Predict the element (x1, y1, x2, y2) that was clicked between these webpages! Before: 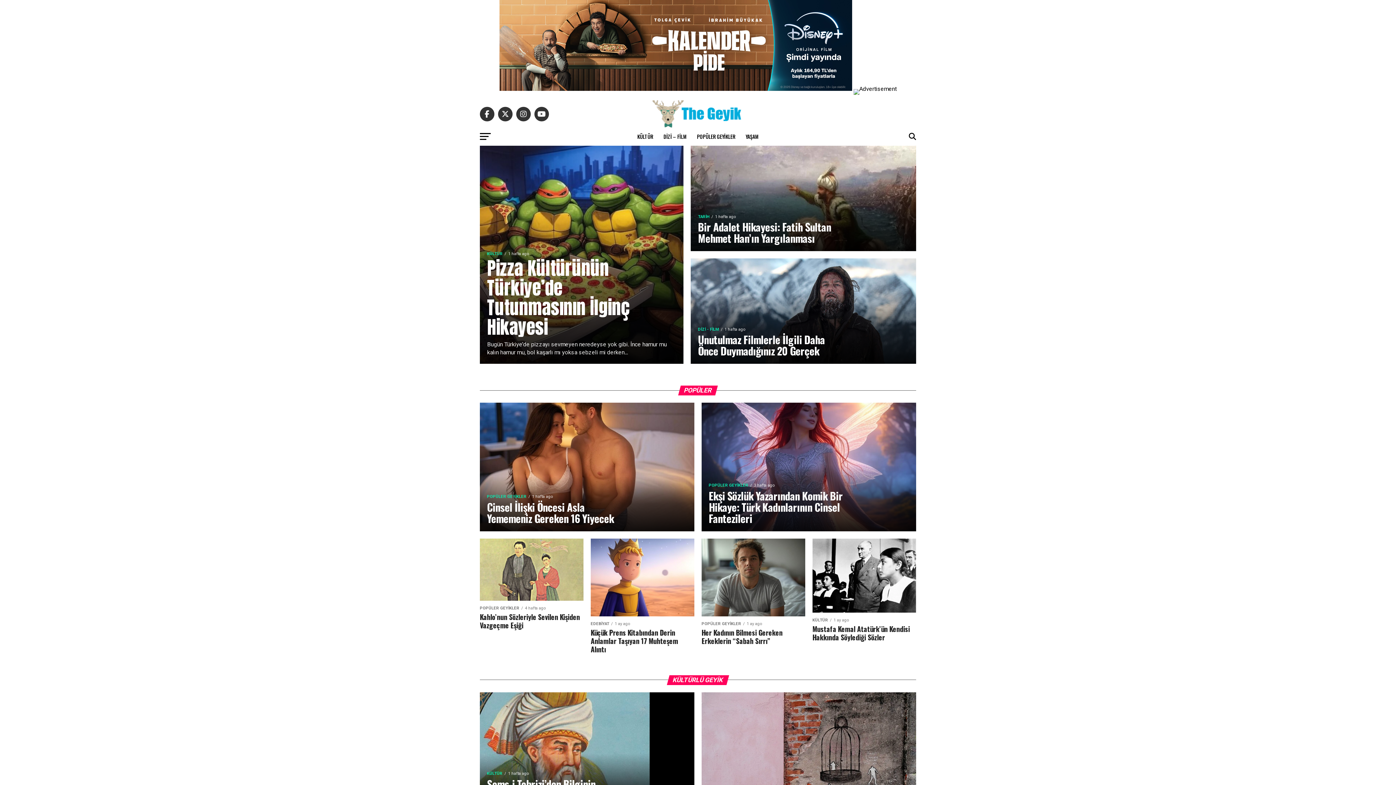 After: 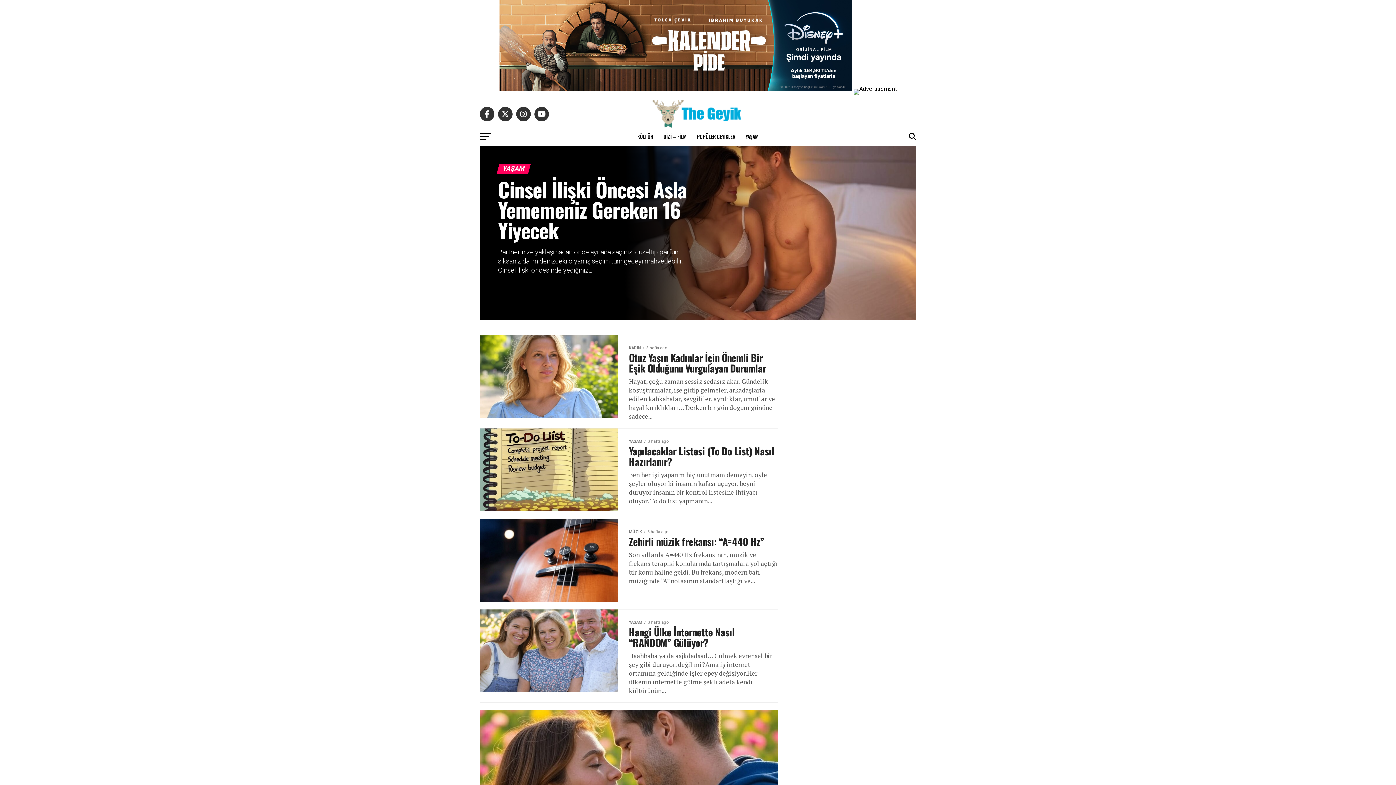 Action: bbox: (741, 127, 763, 145) label: YAŞAM